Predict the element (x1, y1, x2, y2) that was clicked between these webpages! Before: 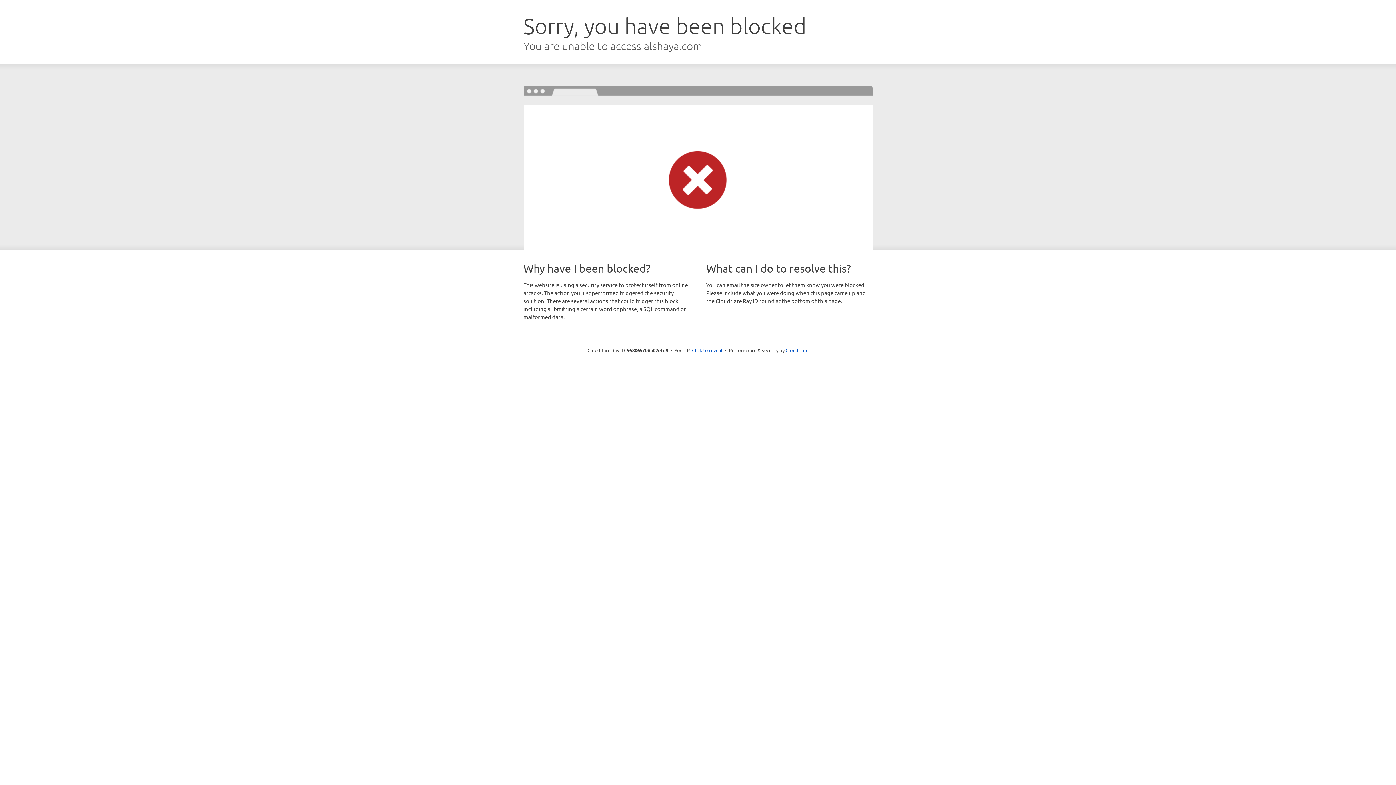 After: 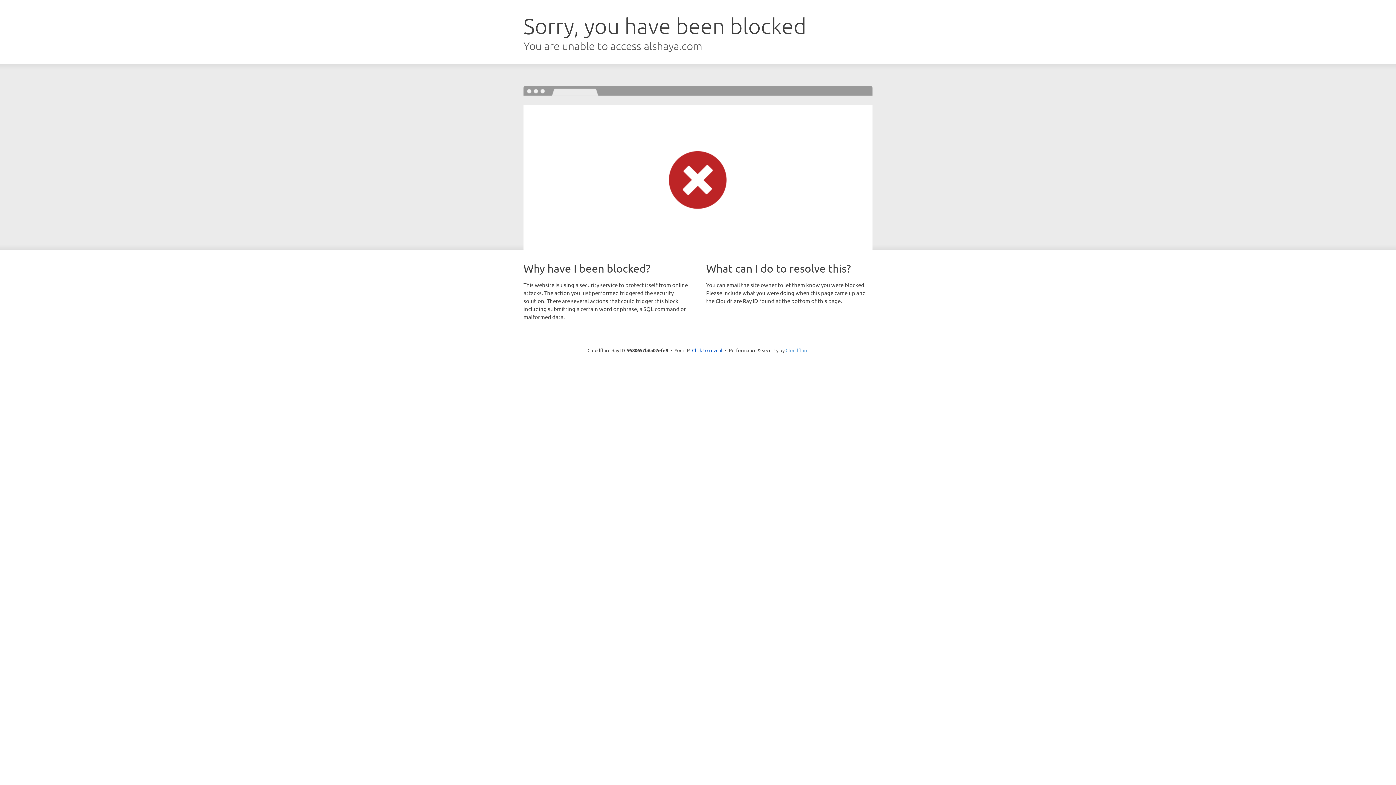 Action: bbox: (785, 347, 808, 353) label: Cloudflare